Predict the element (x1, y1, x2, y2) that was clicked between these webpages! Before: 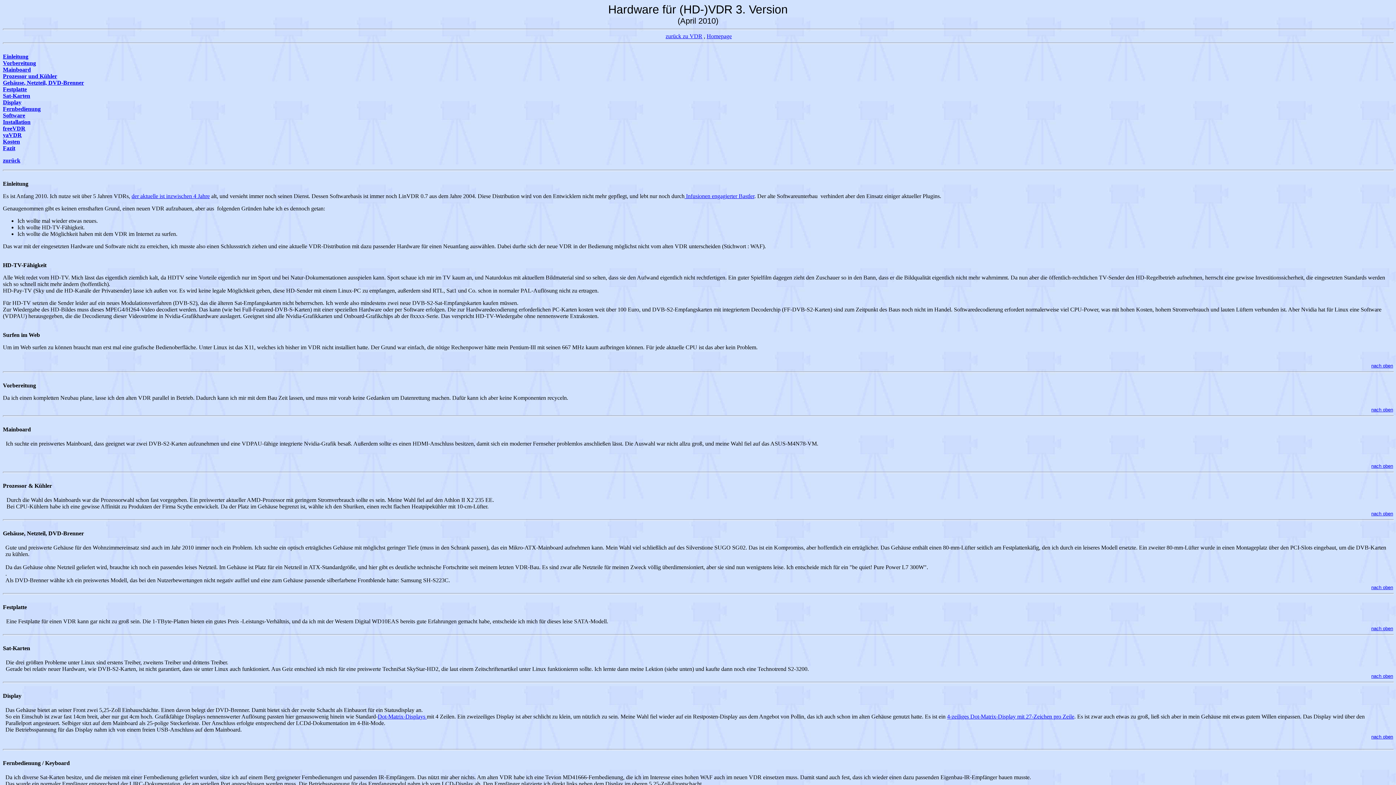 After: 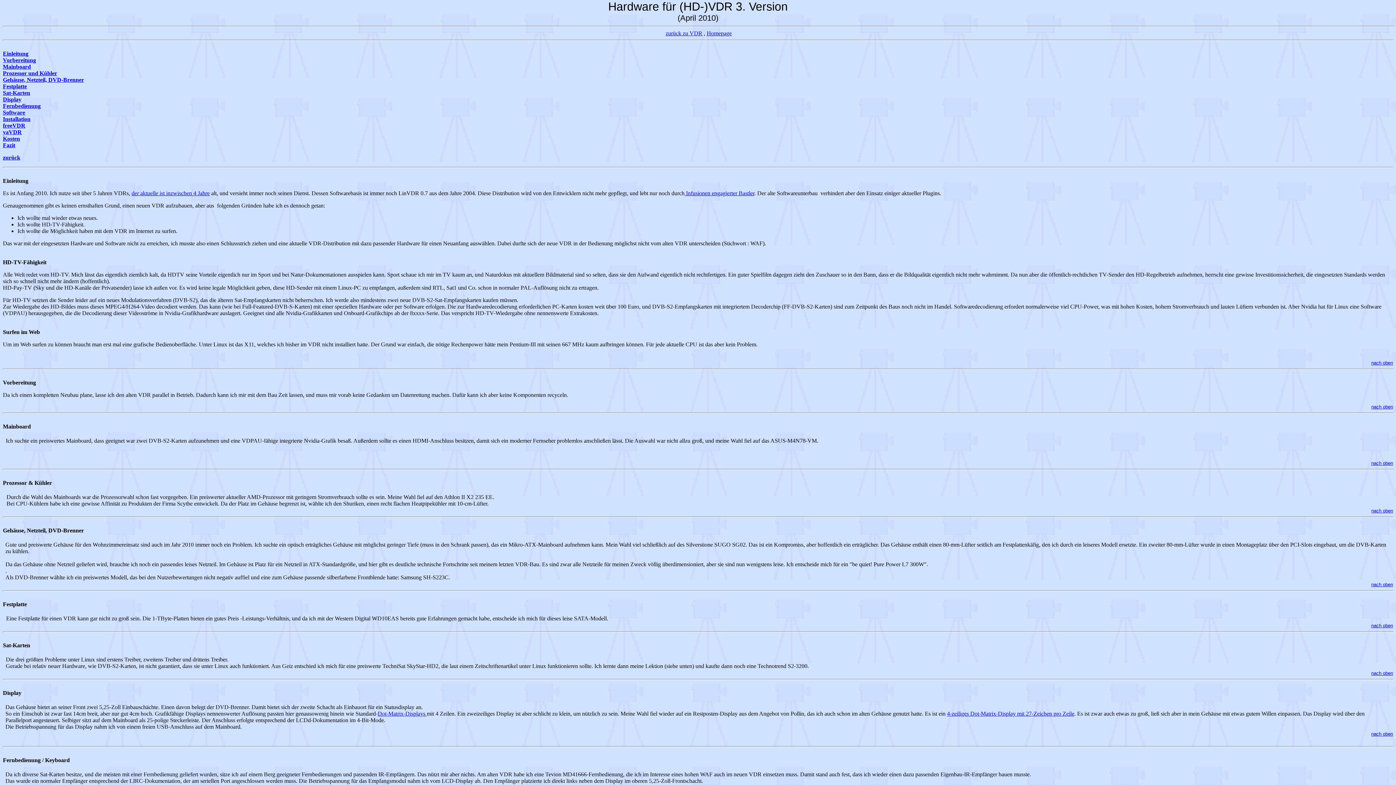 Action: bbox: (1371, 407, 1393, 412) label: nach oben